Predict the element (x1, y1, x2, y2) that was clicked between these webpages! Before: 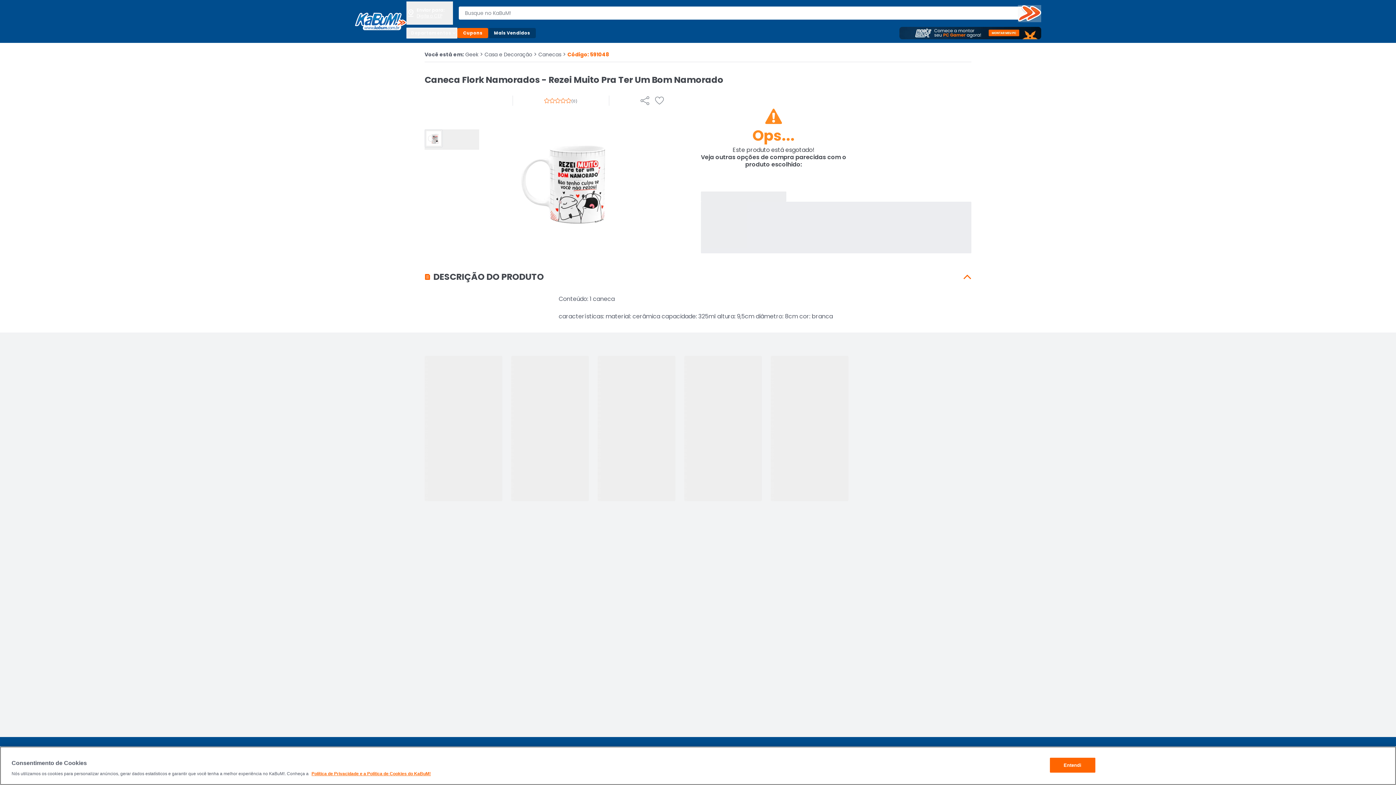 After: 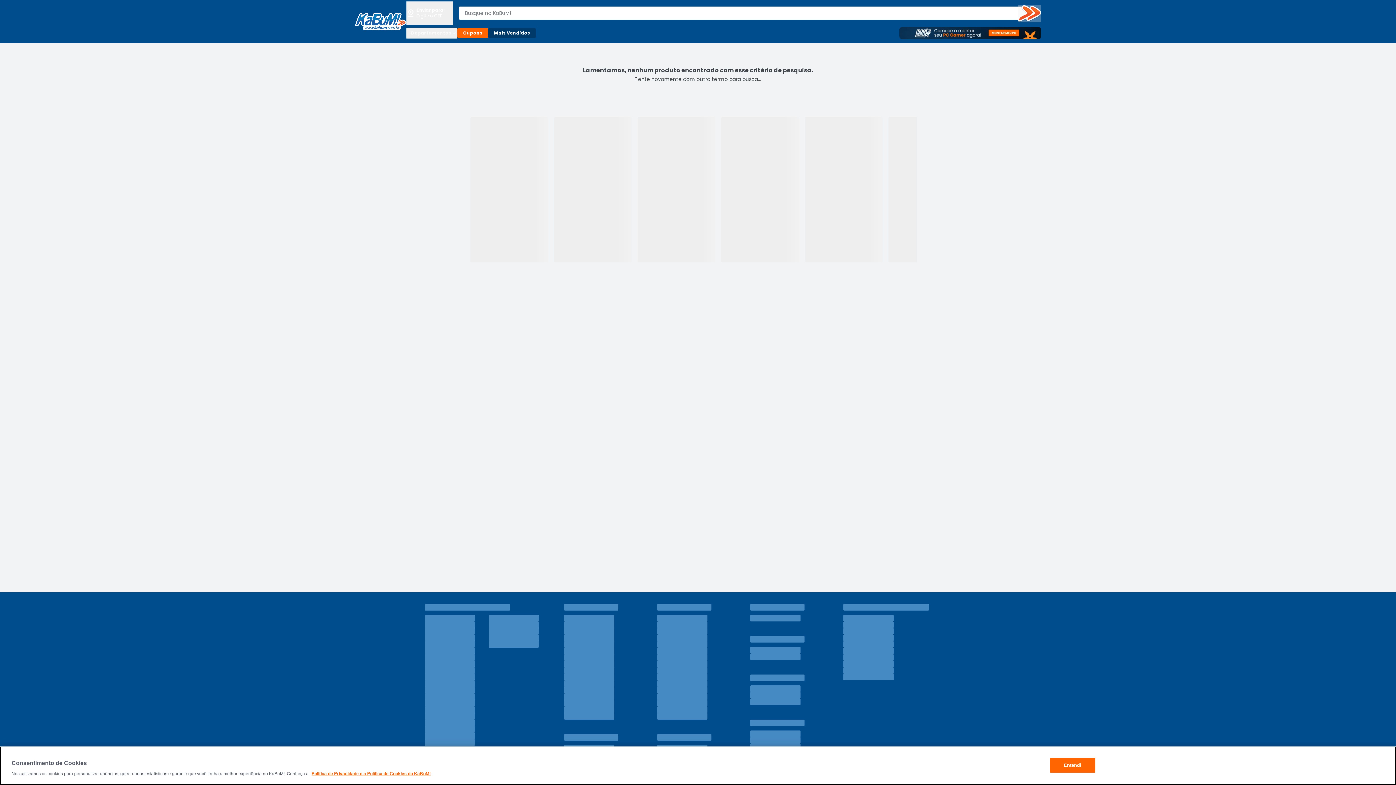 Action: bbox: (538, 51, 566, 57) label: Canecas
>